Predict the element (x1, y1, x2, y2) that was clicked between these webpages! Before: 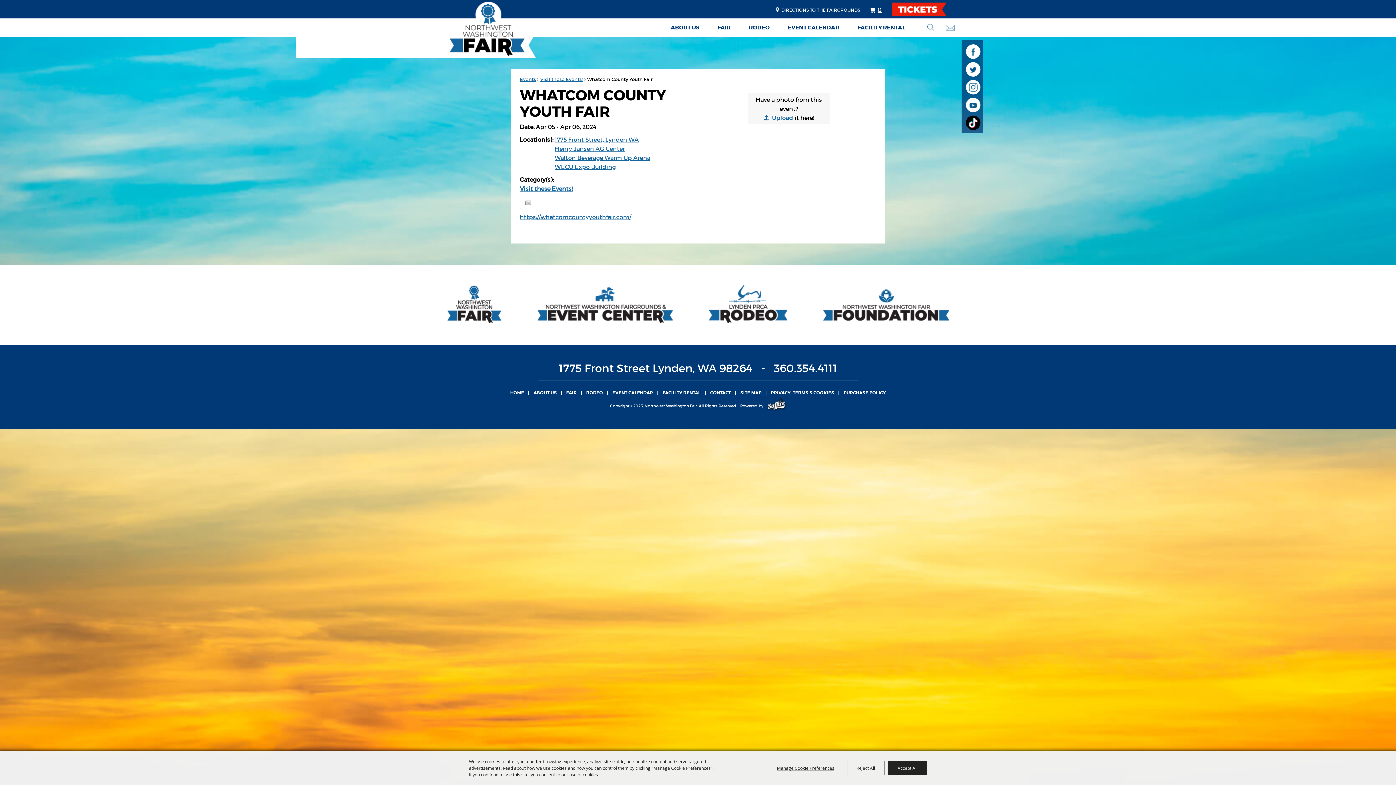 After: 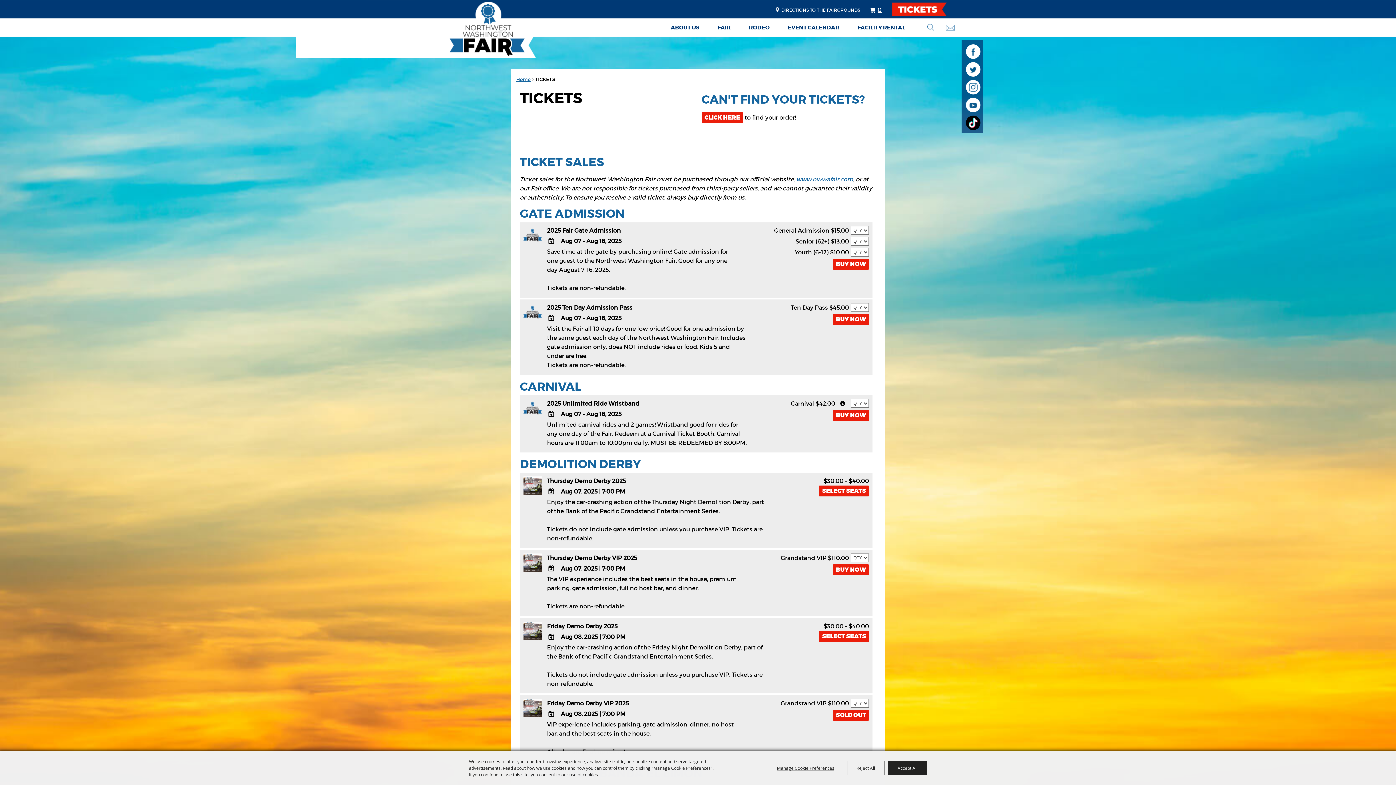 Action: label: TICKETS bbox: (892, 2, 959, 16)